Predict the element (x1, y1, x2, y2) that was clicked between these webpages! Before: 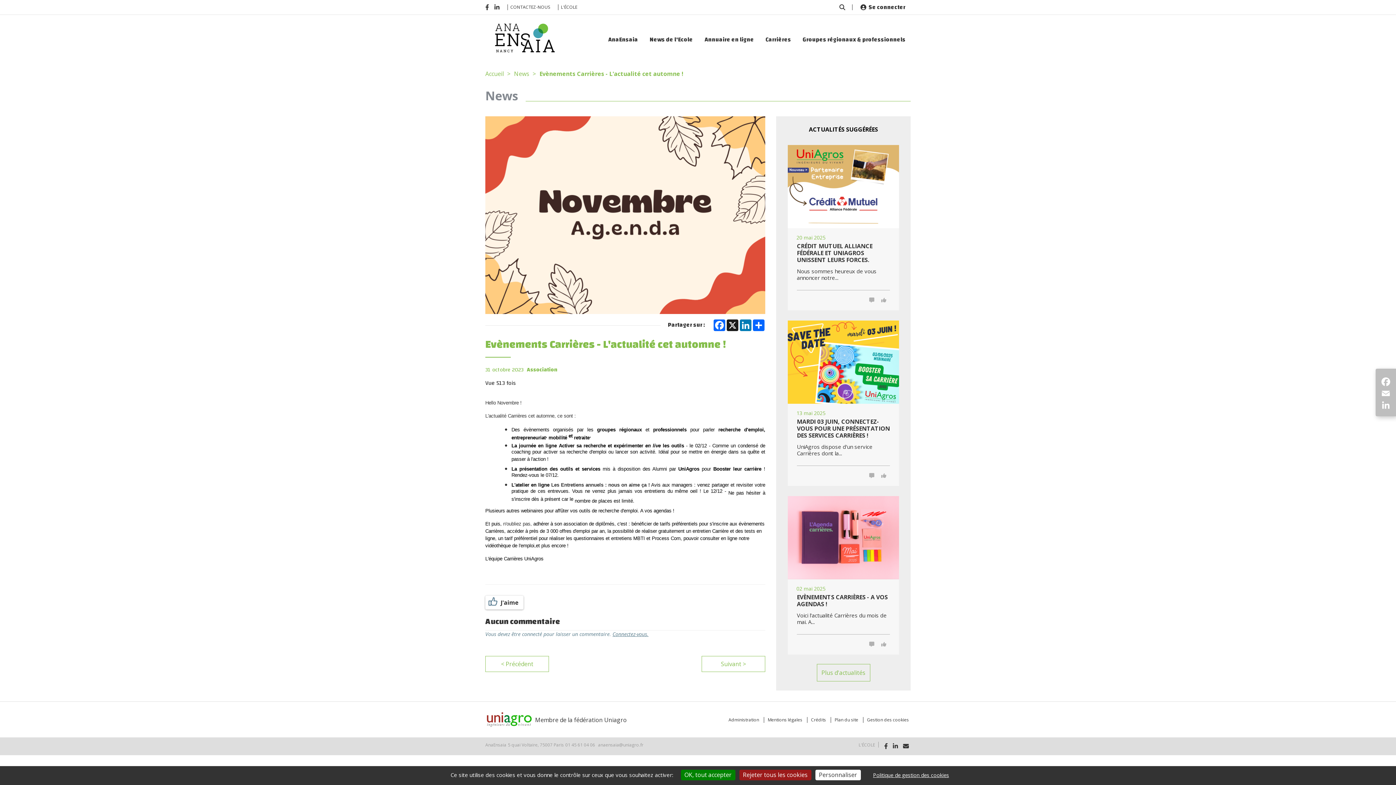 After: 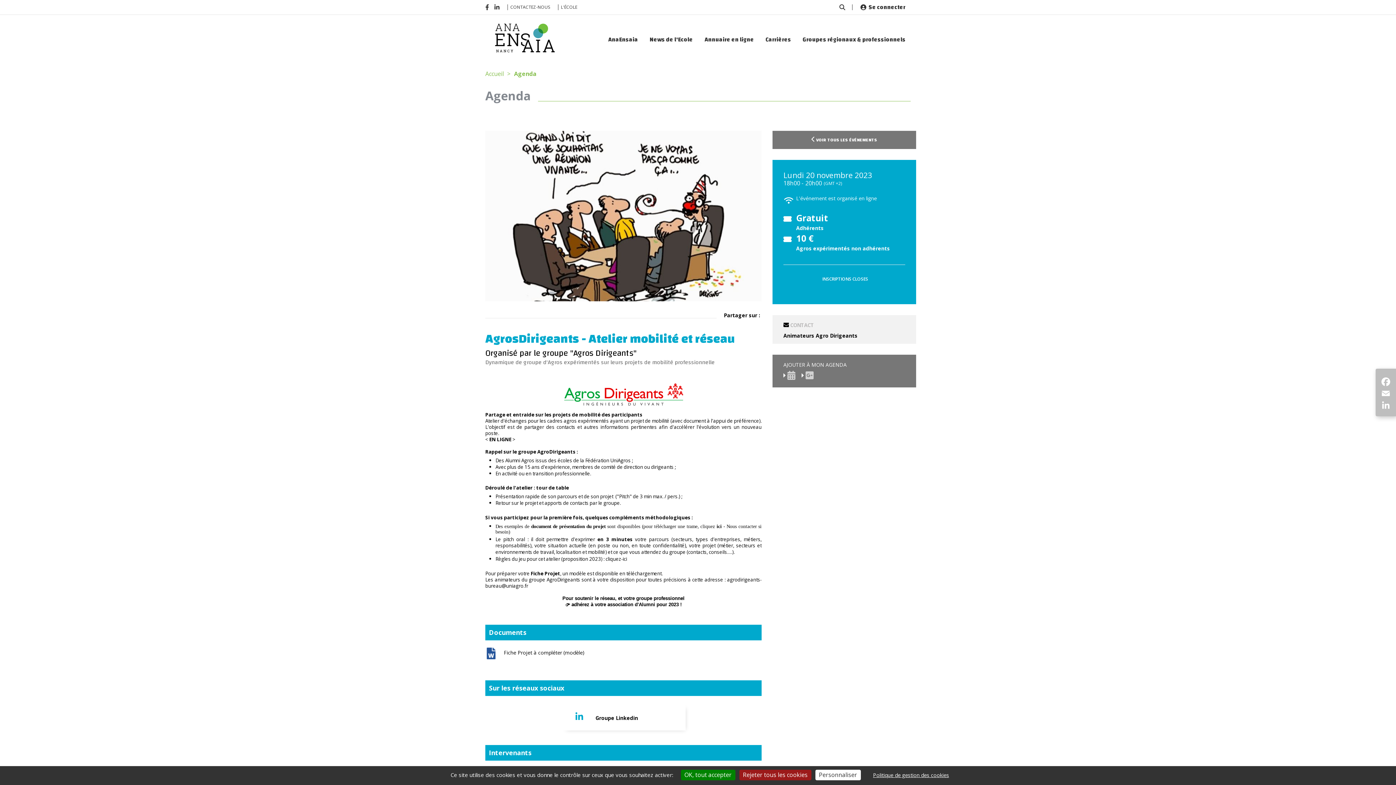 Action: label: mobilité bbox: (548, 435, 567, 440)